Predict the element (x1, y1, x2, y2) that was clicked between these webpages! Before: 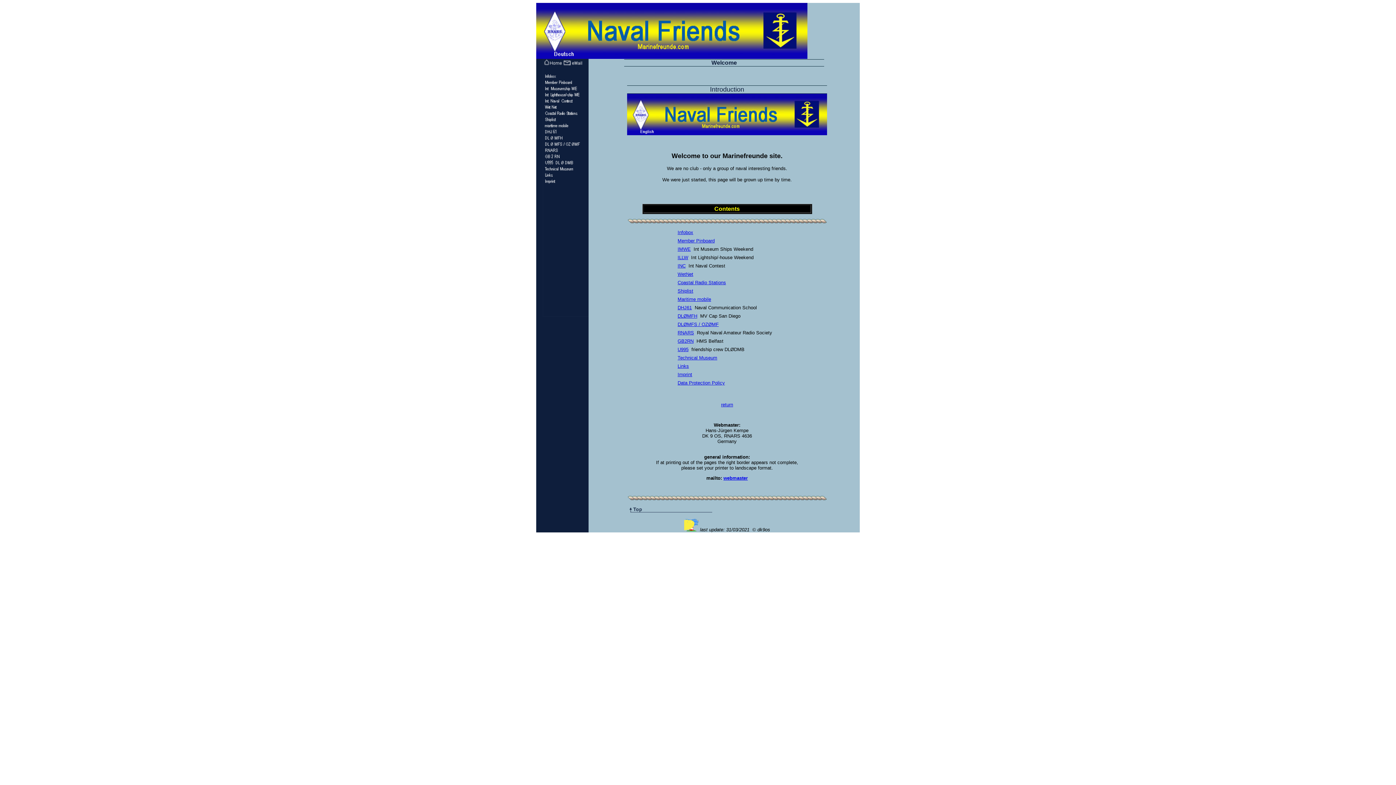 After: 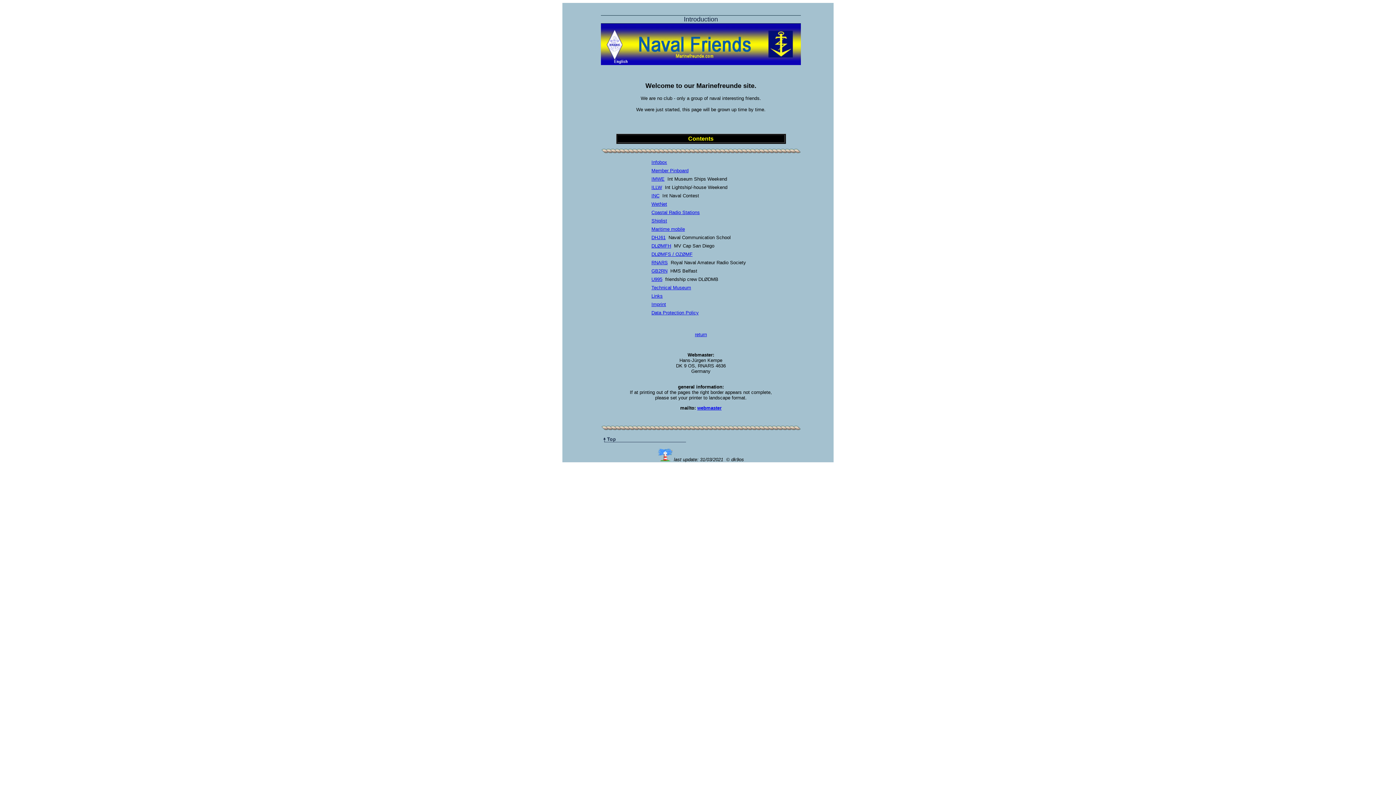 Action: bbox: (721, 402, 733, 407) label: return